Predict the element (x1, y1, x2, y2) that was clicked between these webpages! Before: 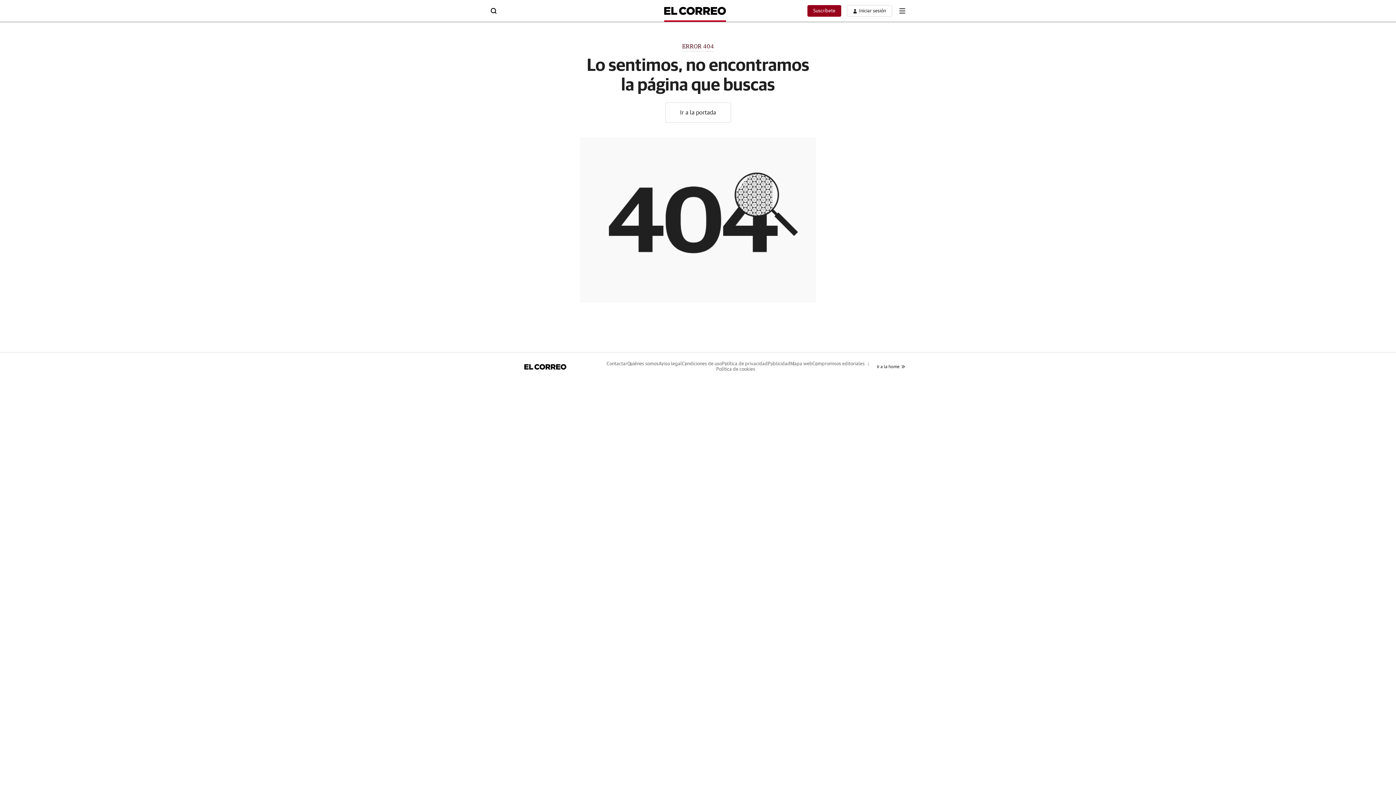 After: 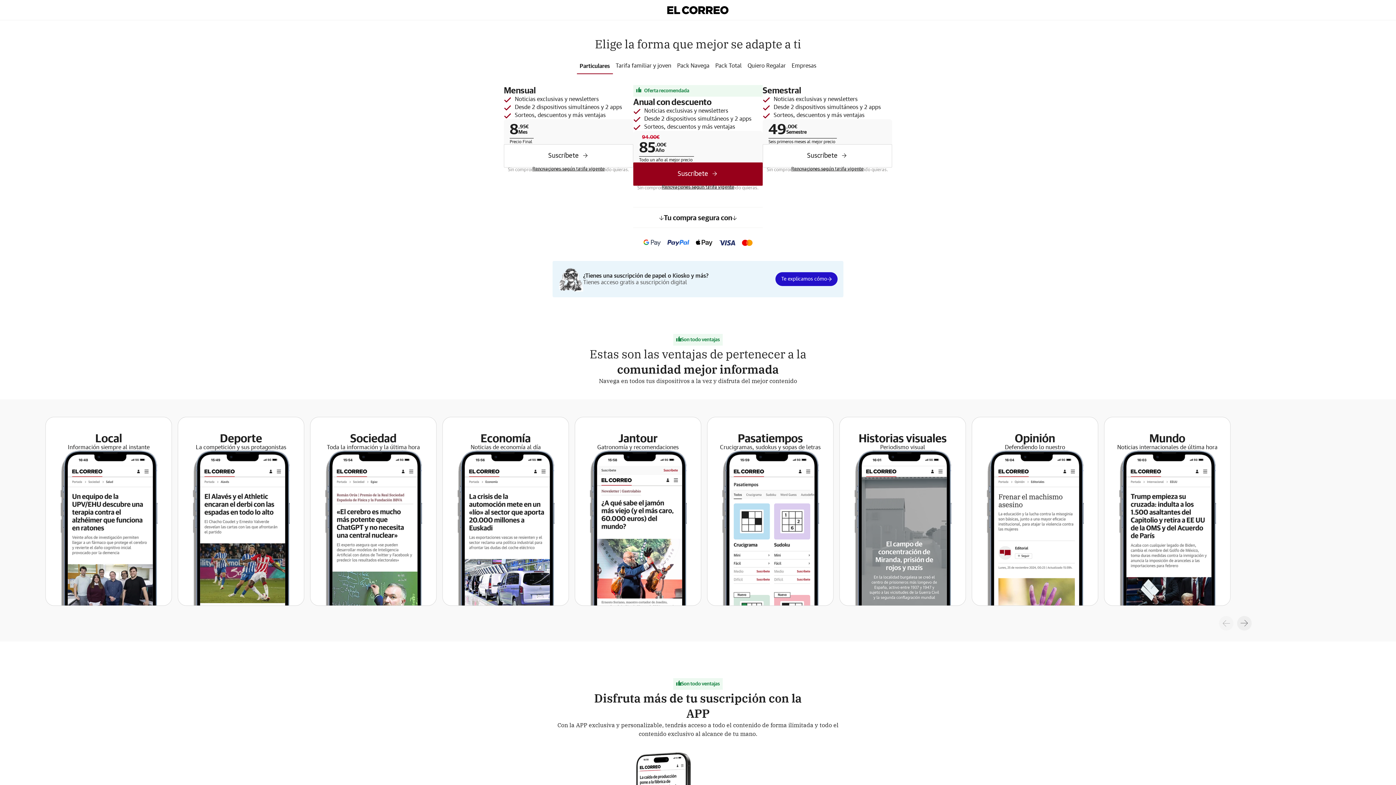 Action: bbox: (813, 8, 835, 13) label: Suscríbete